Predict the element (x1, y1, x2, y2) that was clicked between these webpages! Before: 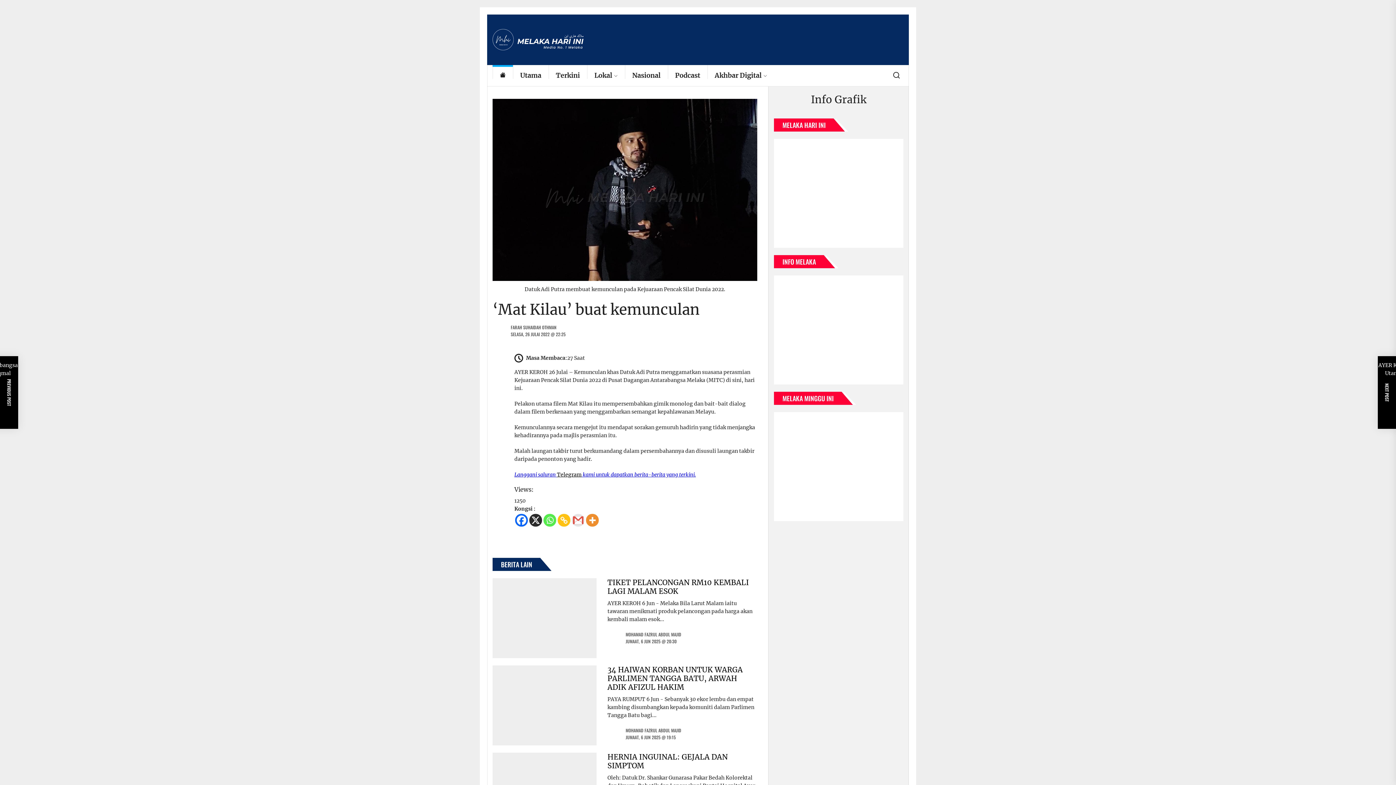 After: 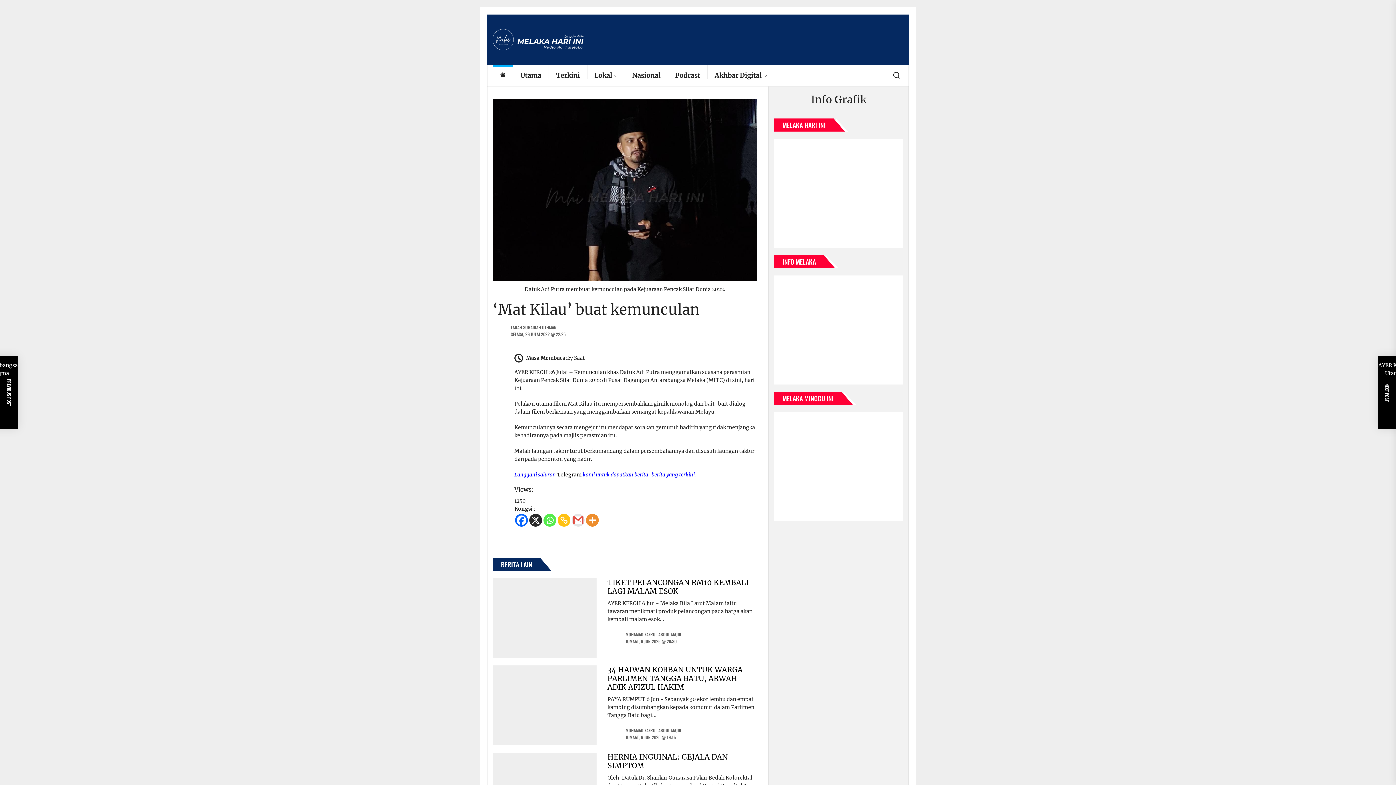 Action: bbox: (557, 514, 570, 526) label: Copy Link